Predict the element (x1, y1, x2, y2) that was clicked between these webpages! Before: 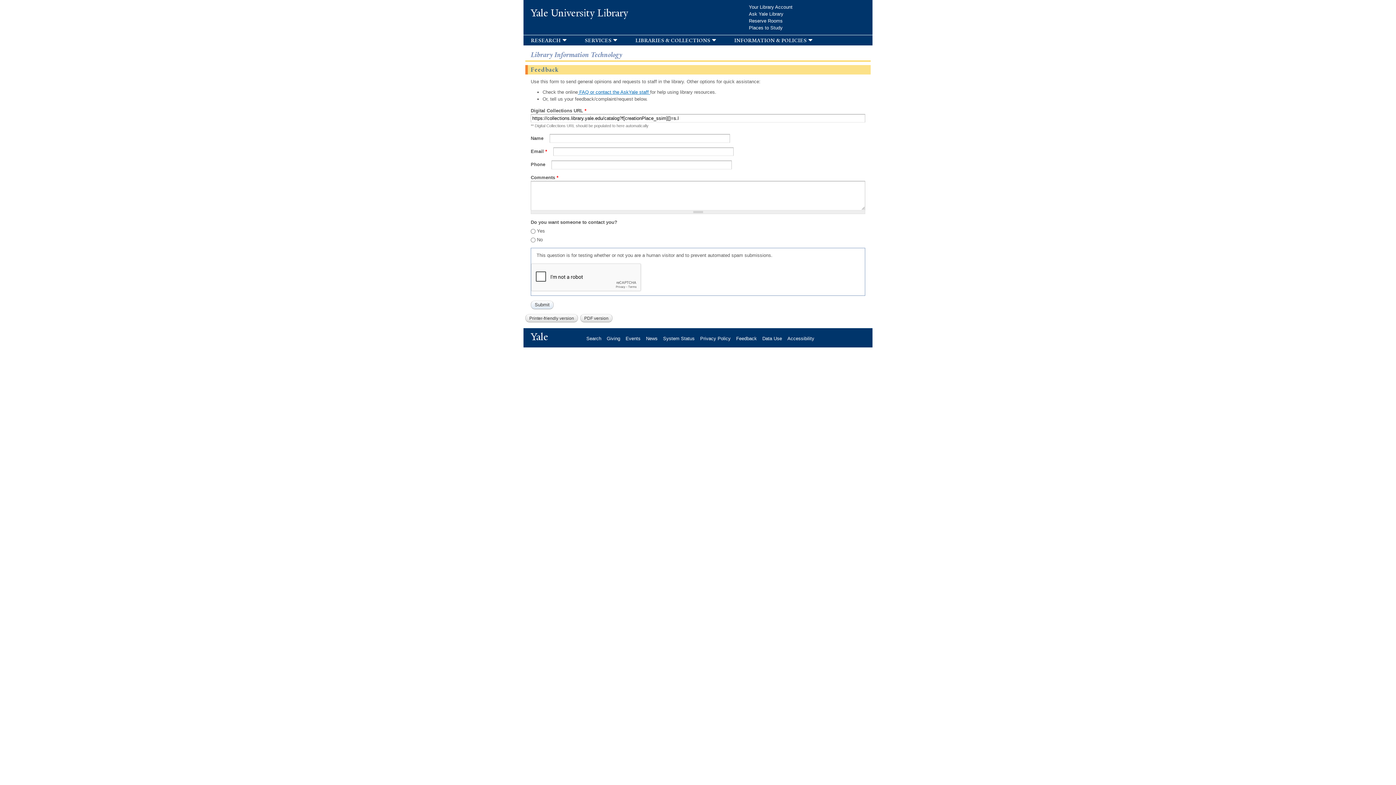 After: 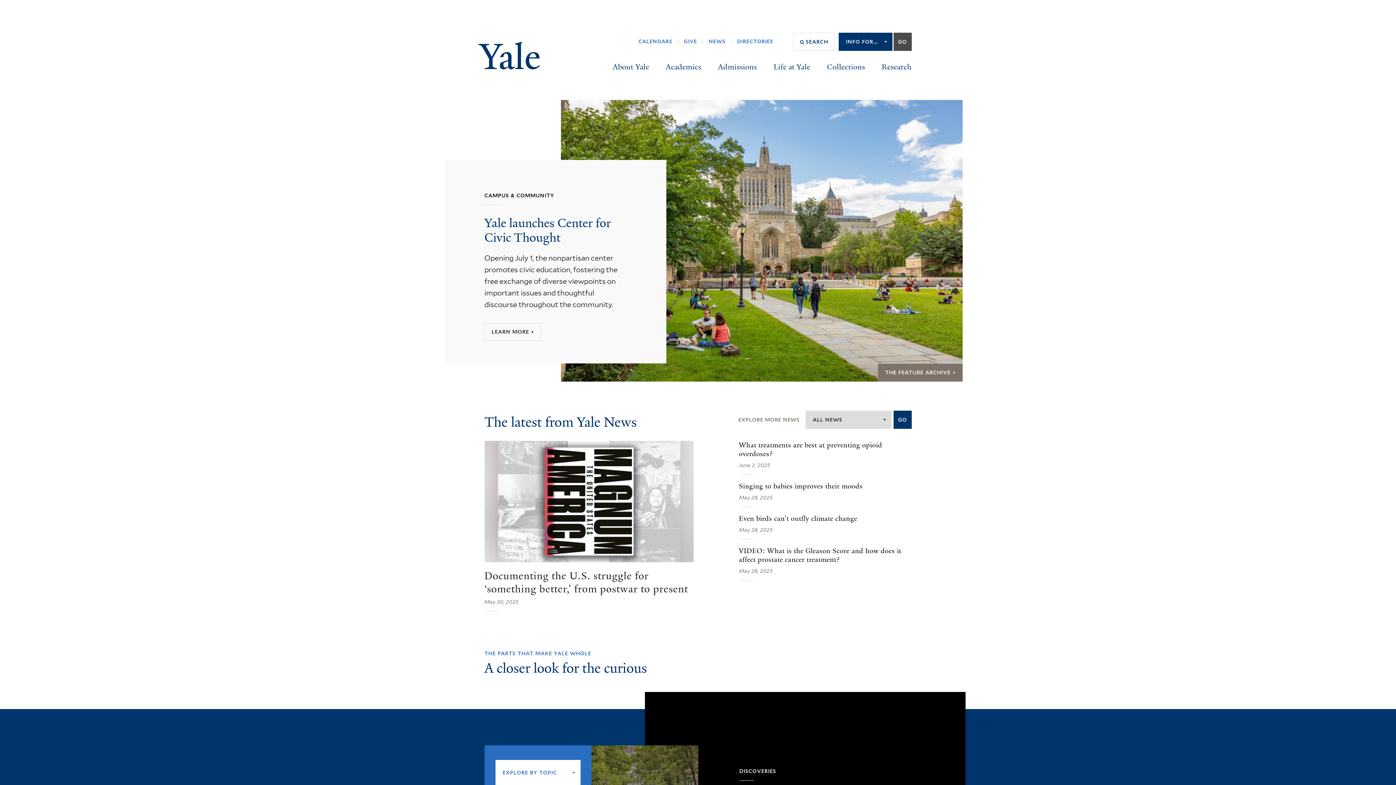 Action: bbox: (530, 330, 553, 343) label: Yale